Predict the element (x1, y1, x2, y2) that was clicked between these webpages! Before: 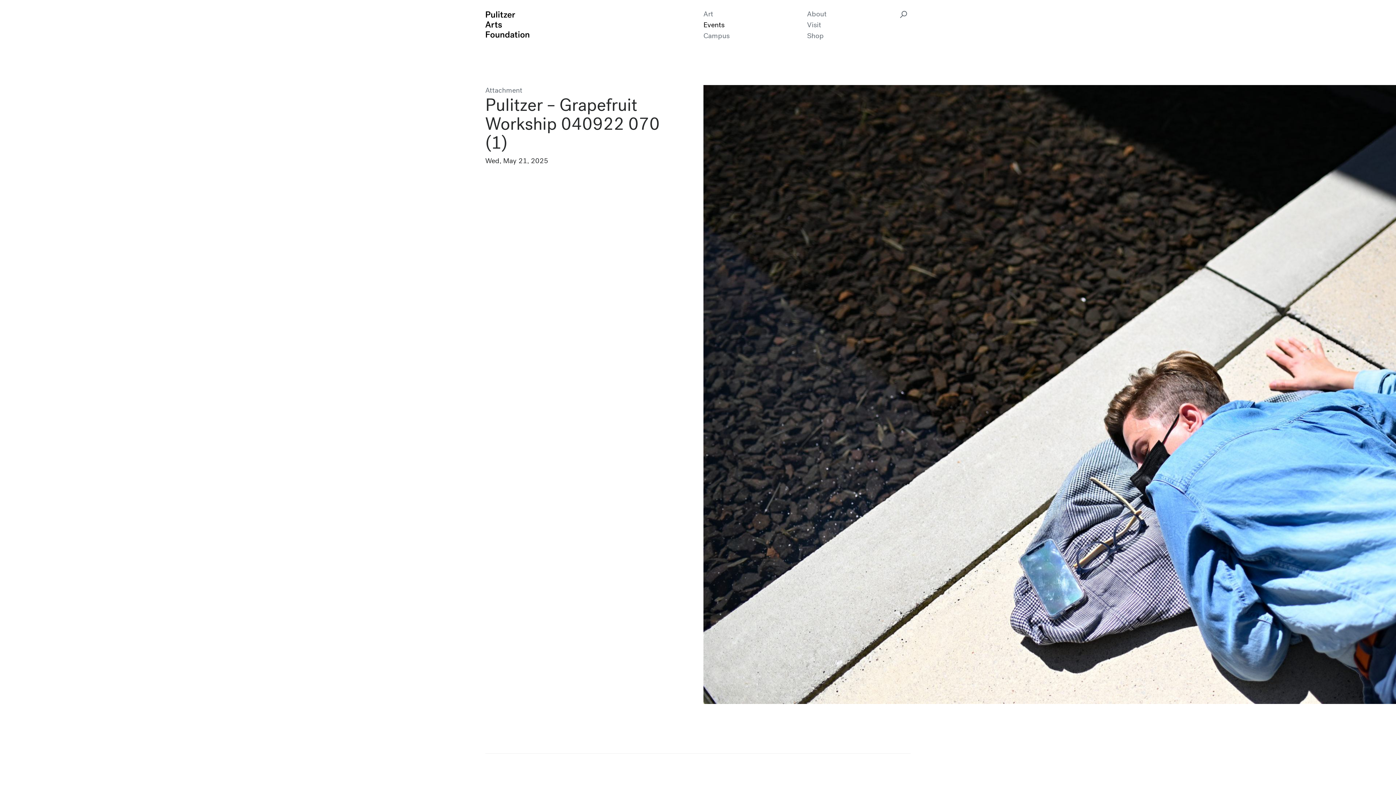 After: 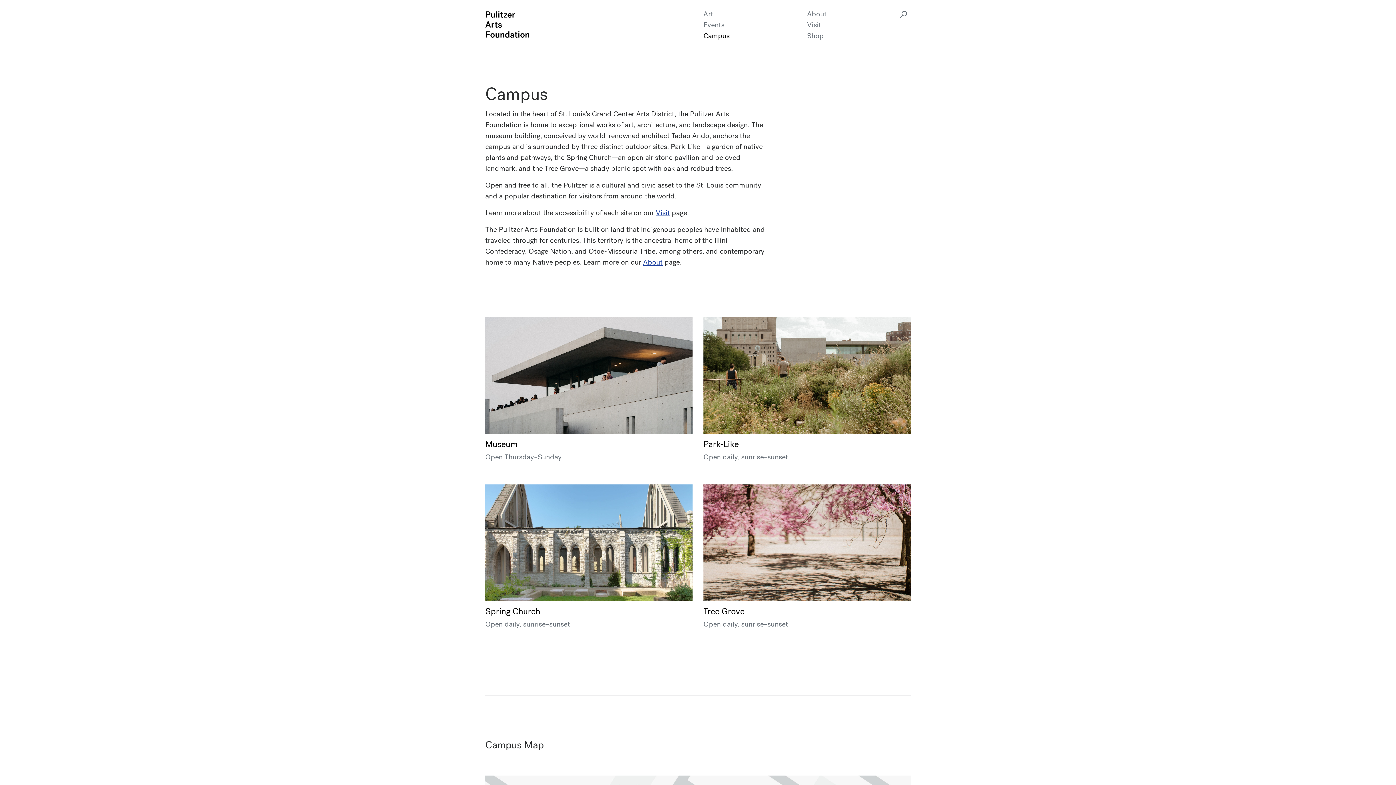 Action: label: Campus bbox: (703, 30, 729, 40)